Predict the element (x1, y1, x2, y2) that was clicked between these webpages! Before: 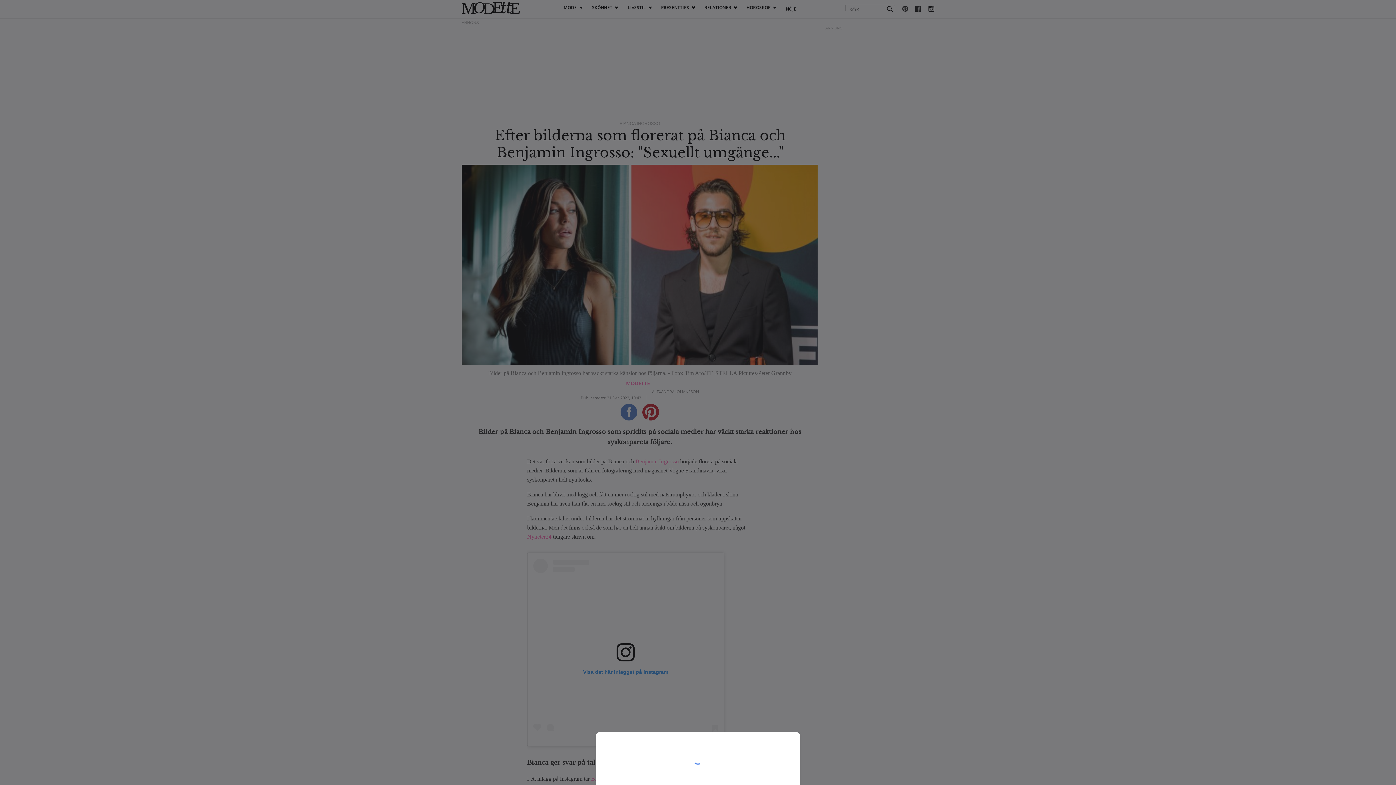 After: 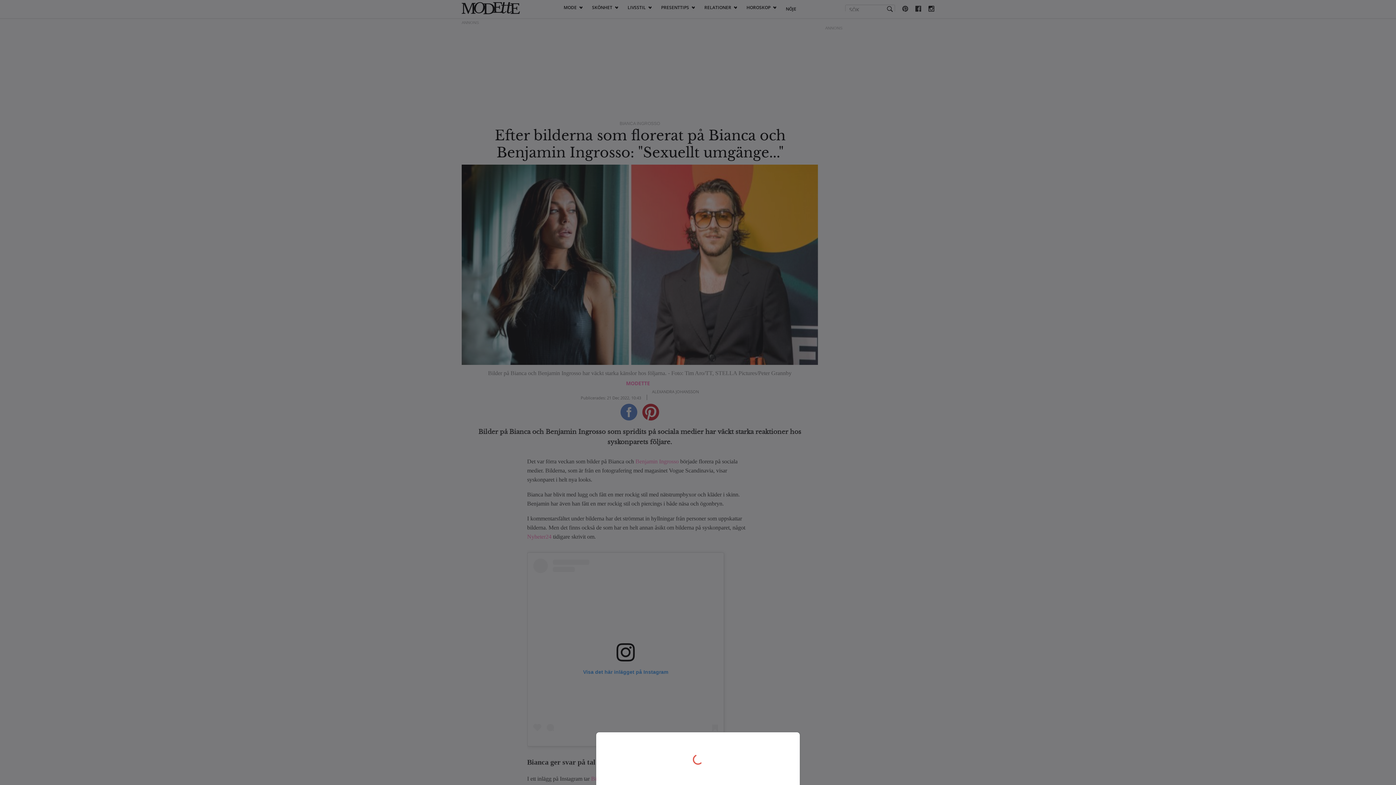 Action: bbox: (0, 0, 1396, 785)